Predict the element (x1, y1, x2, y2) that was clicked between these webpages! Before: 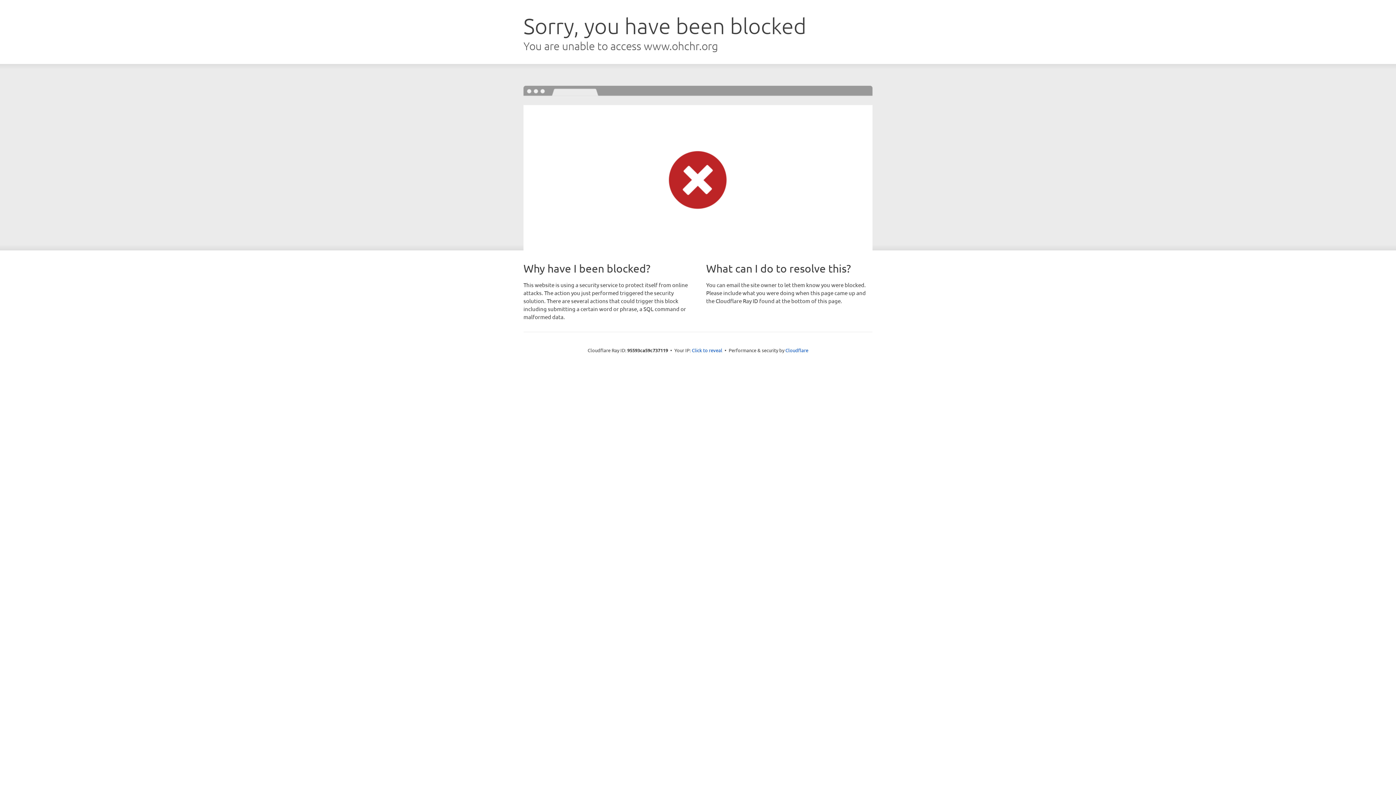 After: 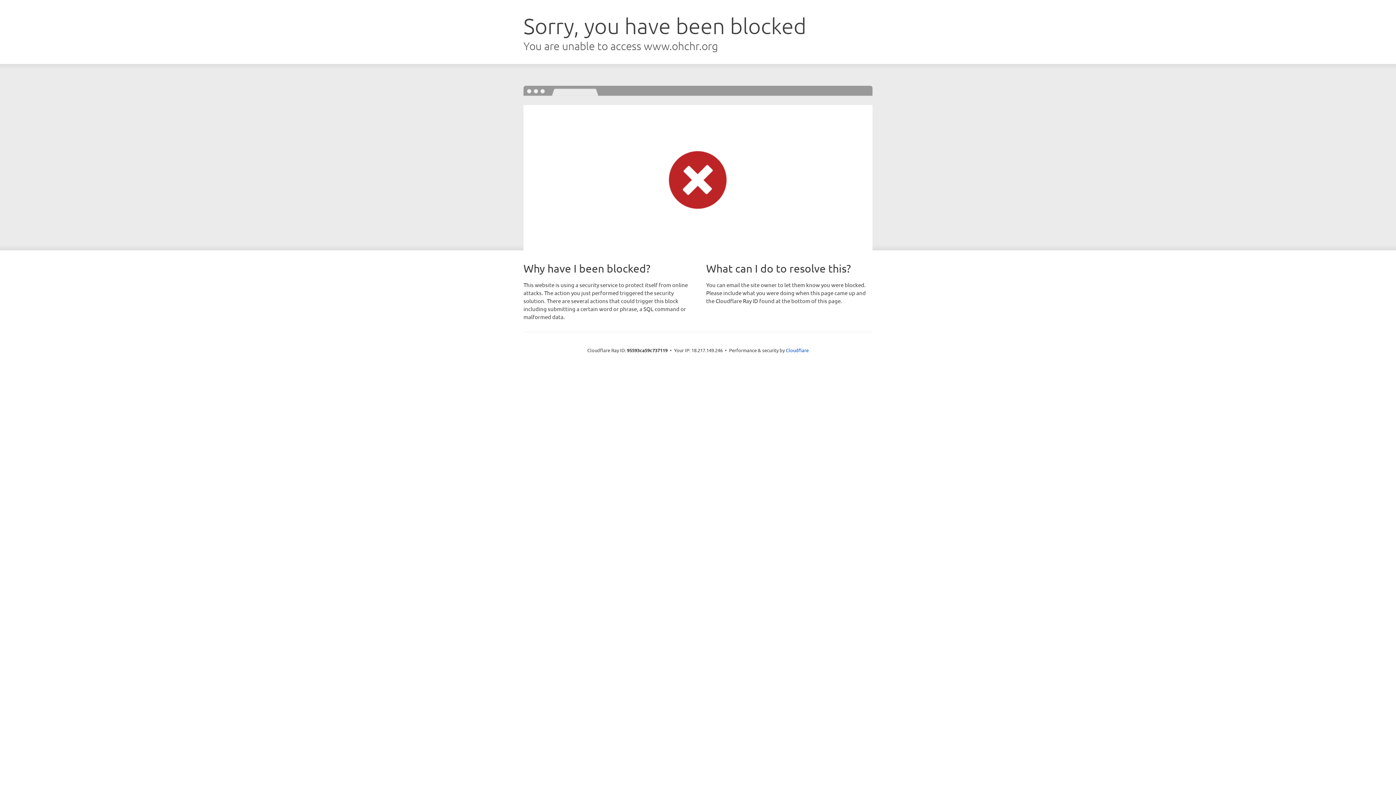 Action: bbox: (692, 346, 722, 353) label: Click to reveal